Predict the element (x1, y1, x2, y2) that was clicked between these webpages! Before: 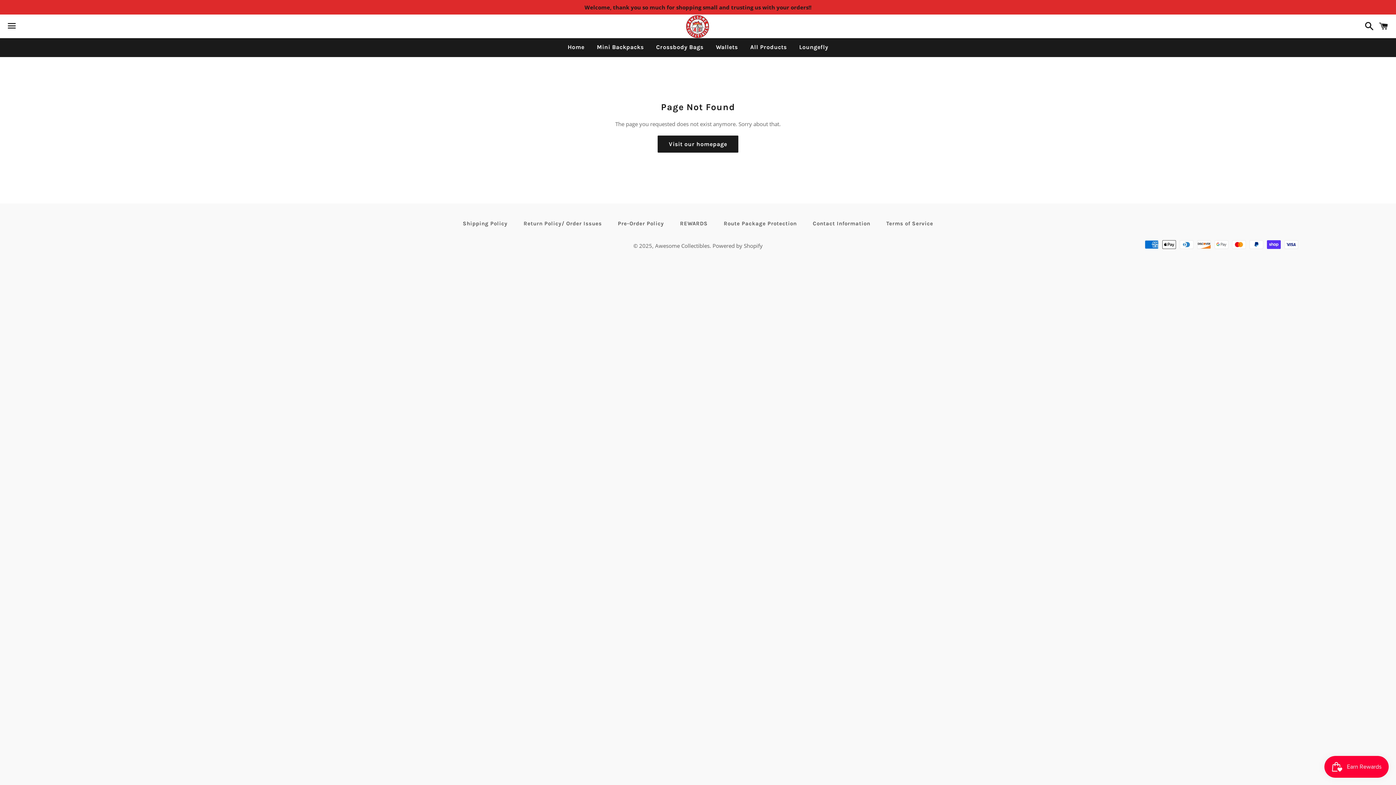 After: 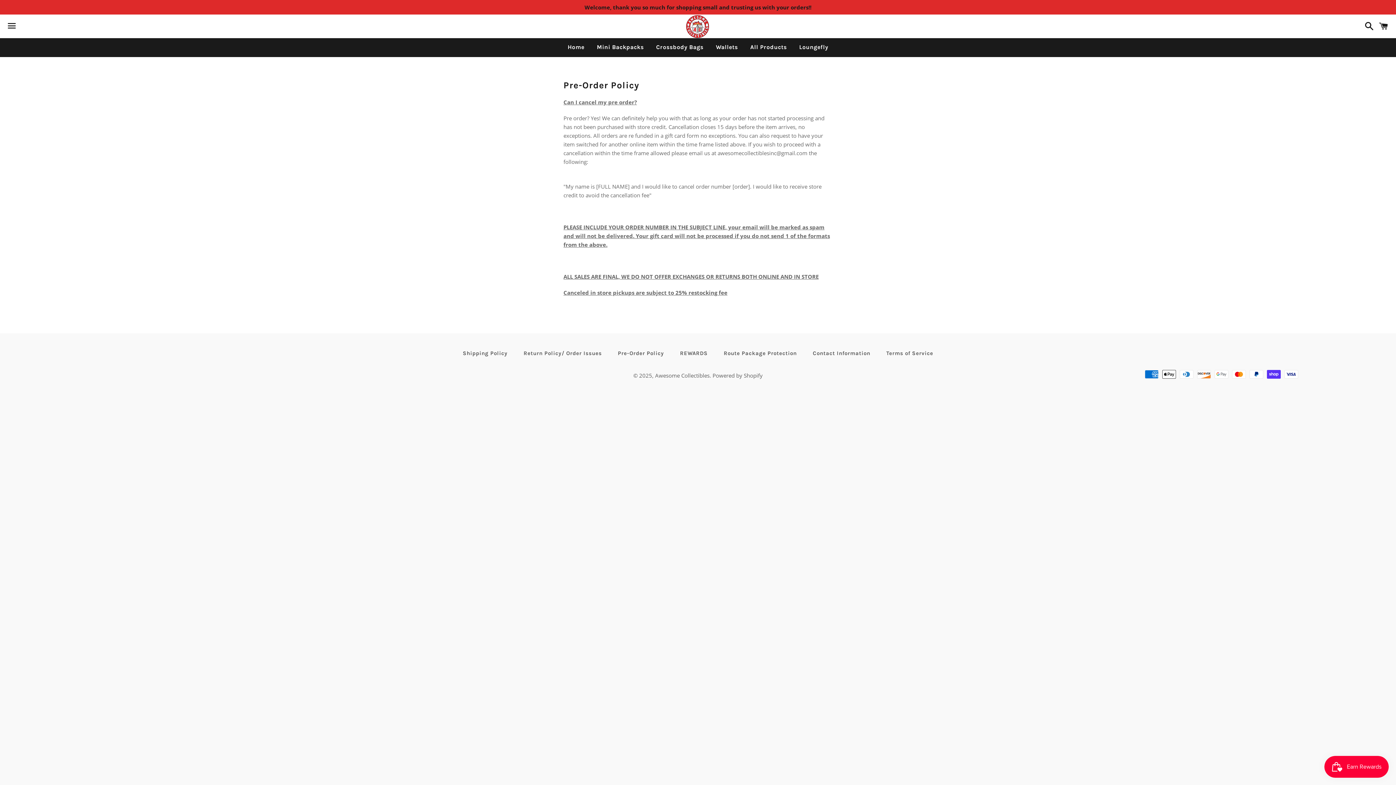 Action: bbox: (610, 218, 671, 229) label: Pre-Order Policy